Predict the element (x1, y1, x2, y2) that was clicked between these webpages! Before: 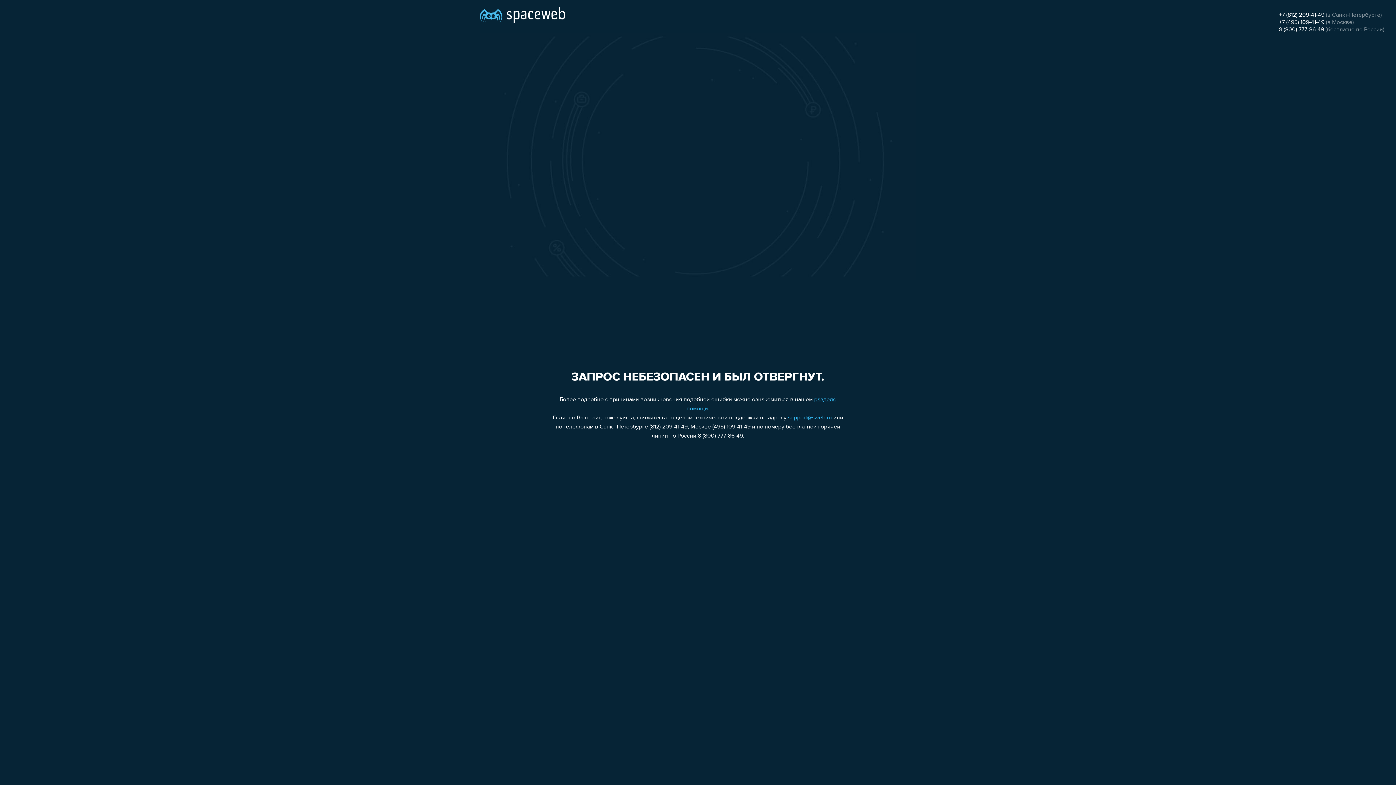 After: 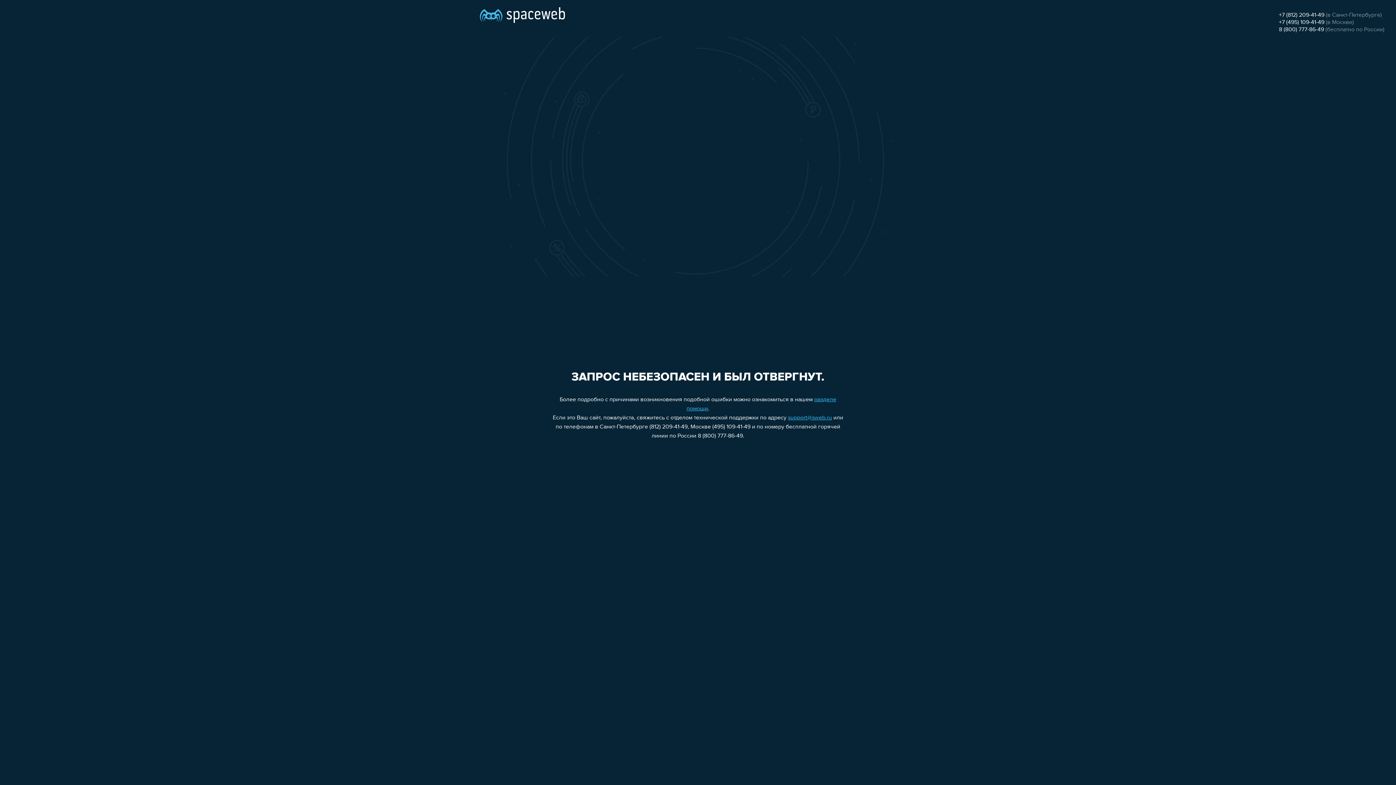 Action: label: +7 (812) 209-41-49 bbox: (1279, 12, 1324, 18)